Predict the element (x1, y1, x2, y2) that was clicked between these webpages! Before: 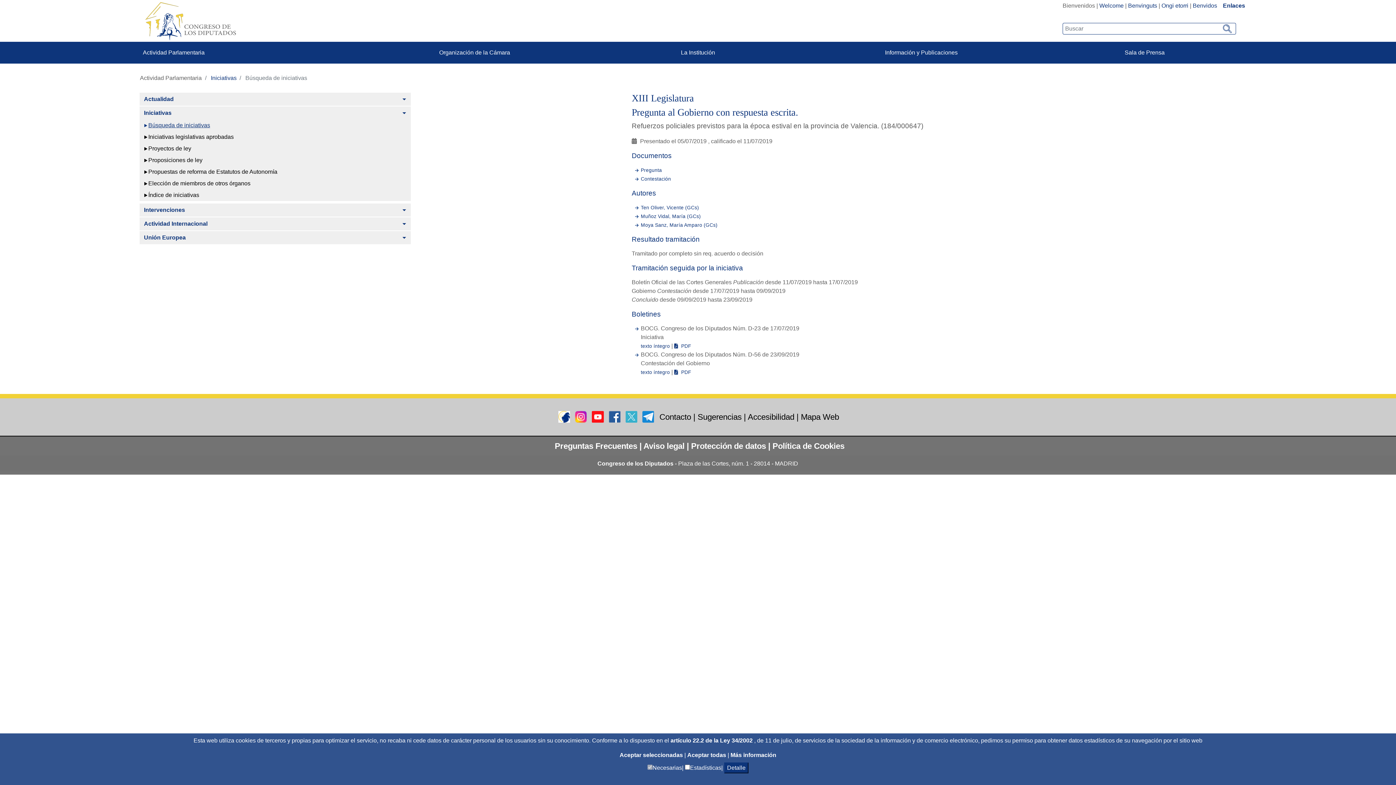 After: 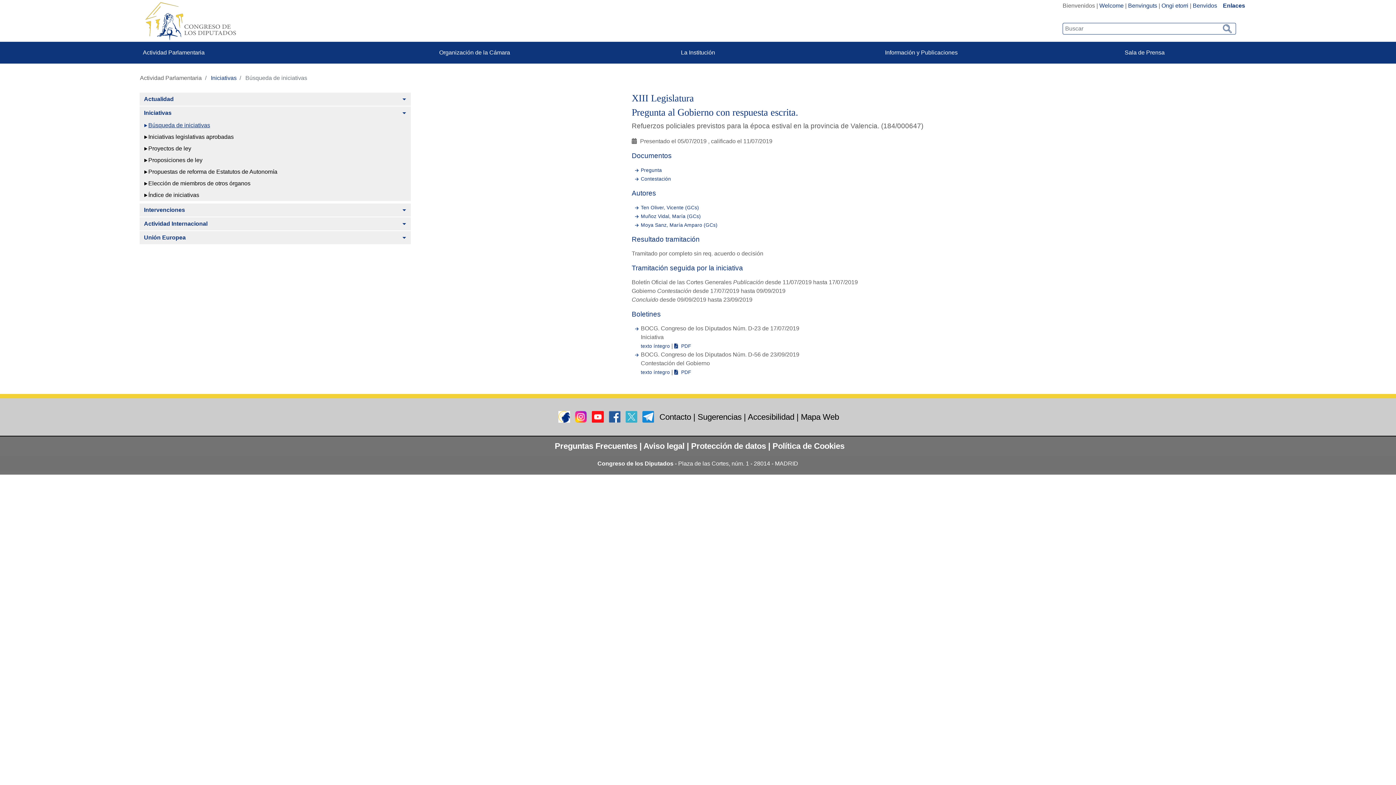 Action: label: Aceptar solicitud de autorización bbox: (687, 752, 727, 758)